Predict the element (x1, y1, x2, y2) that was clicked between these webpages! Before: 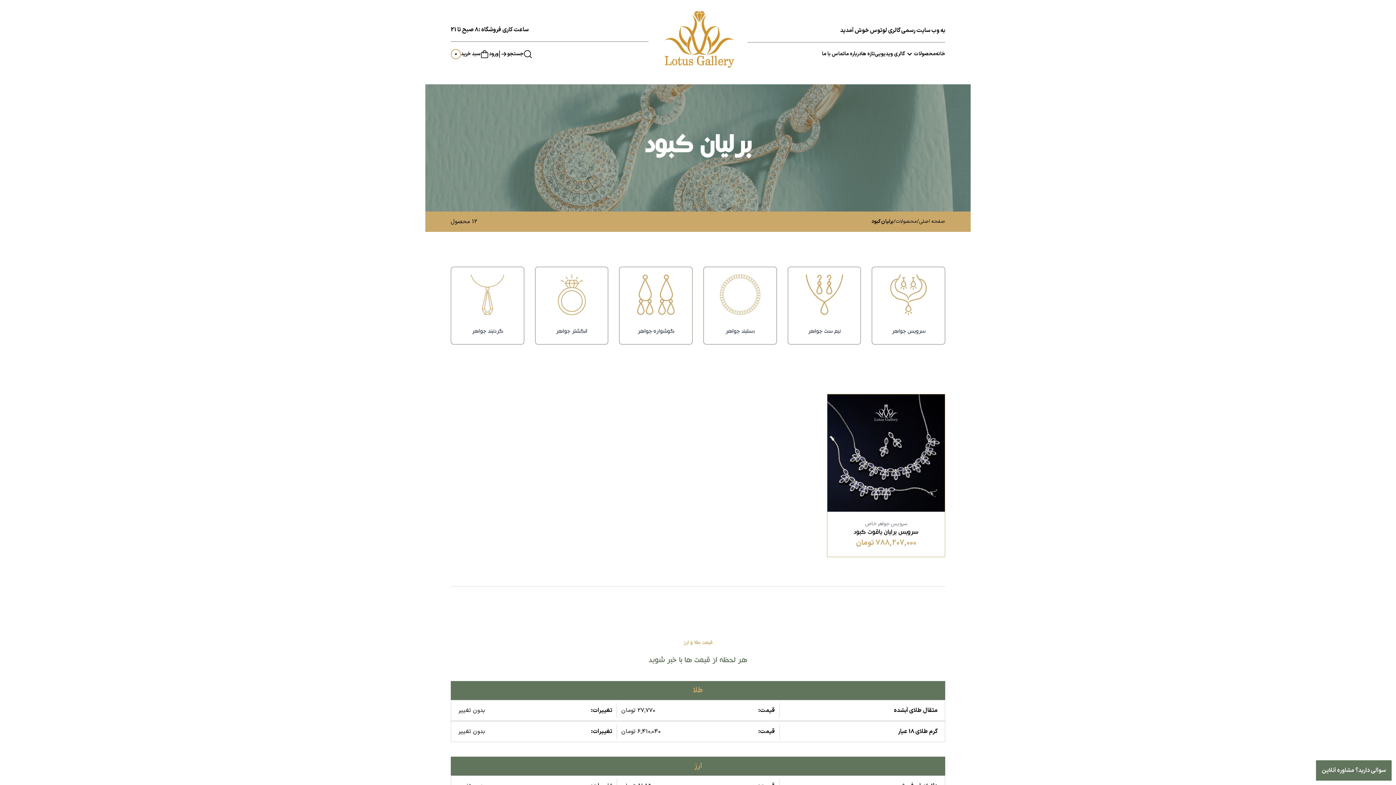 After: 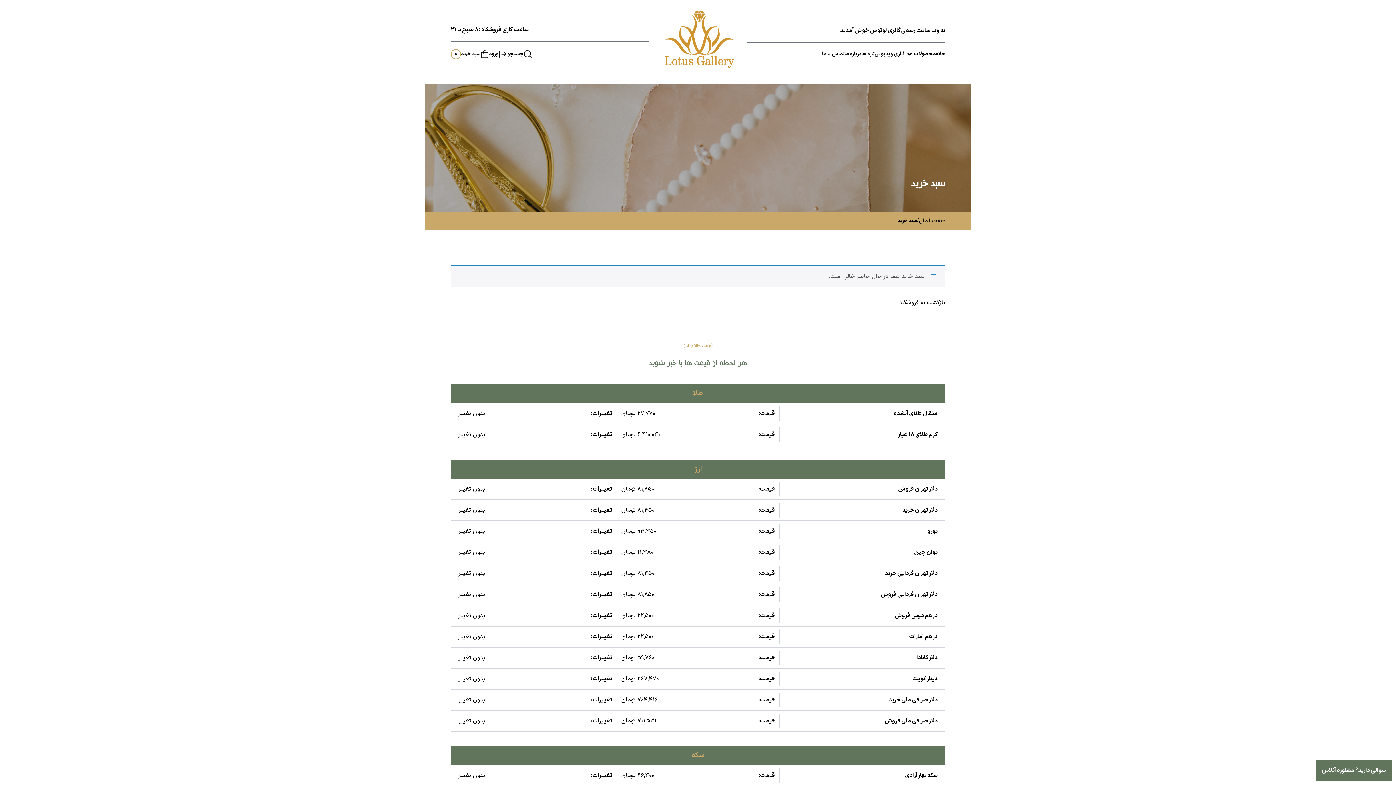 Action: label: سبد خرید

0 bbox: (450, 41, 489, 66)